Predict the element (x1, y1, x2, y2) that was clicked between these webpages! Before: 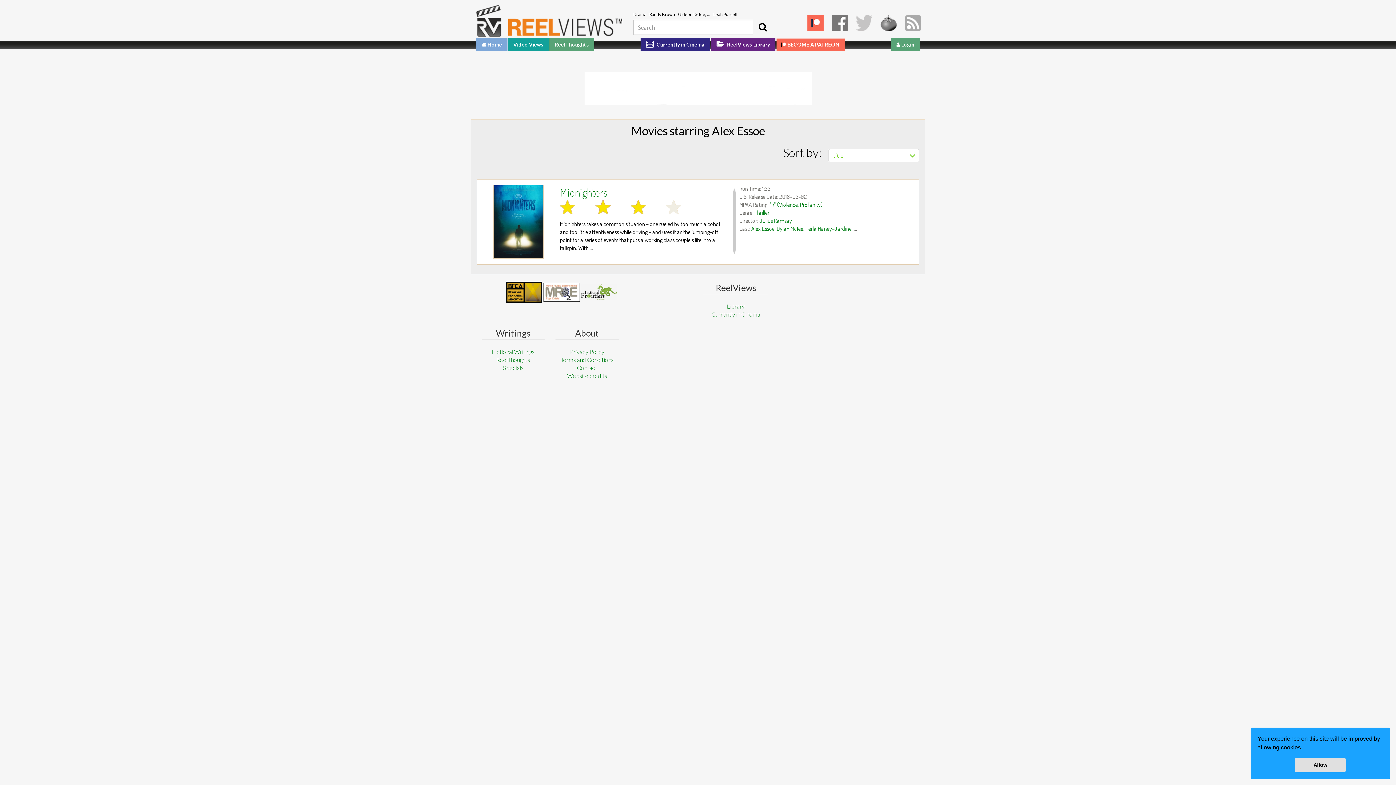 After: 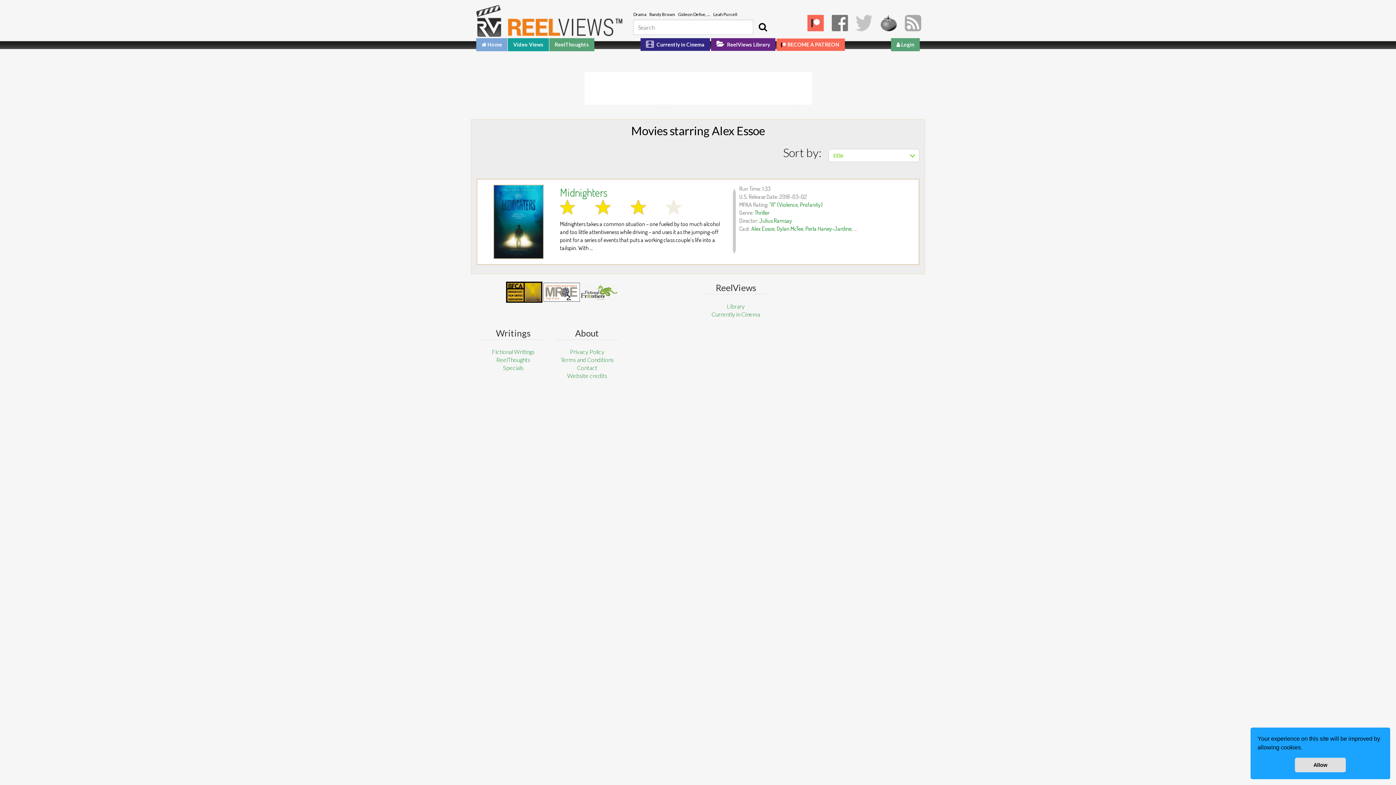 Action: label: Alex Essoe bbox: (751, 225, 774, 232)